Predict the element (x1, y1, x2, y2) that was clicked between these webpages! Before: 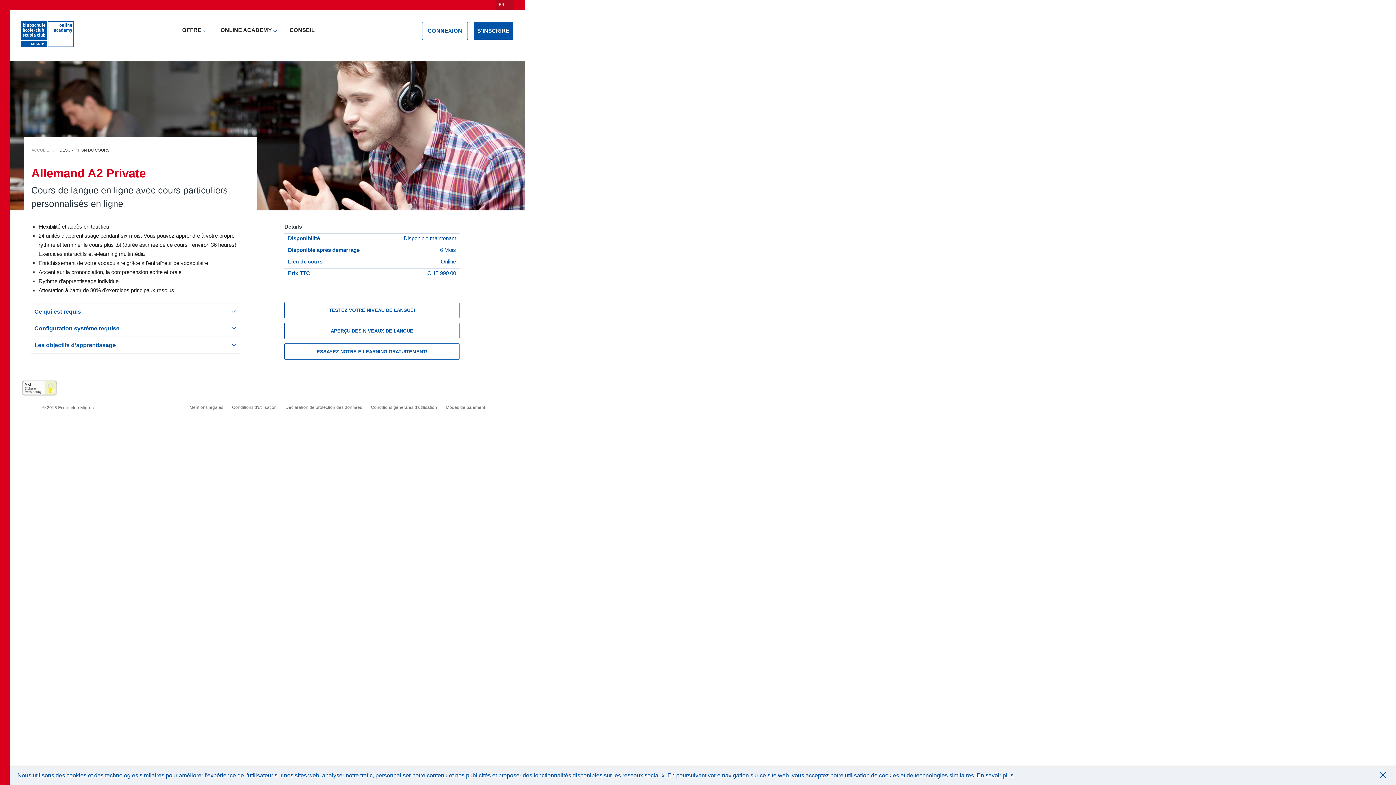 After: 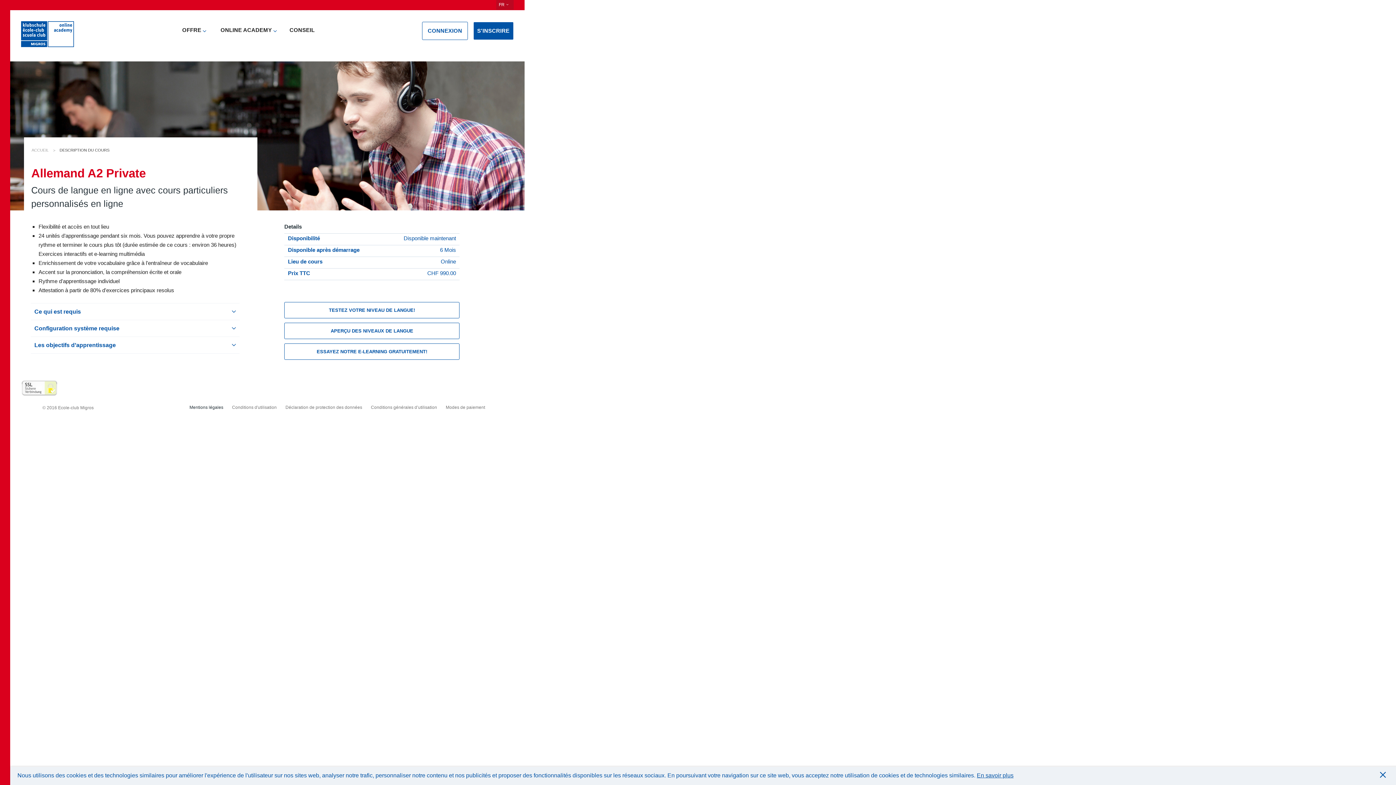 Action: label: Mentions légales bbox: (189, 405, 223, 410)